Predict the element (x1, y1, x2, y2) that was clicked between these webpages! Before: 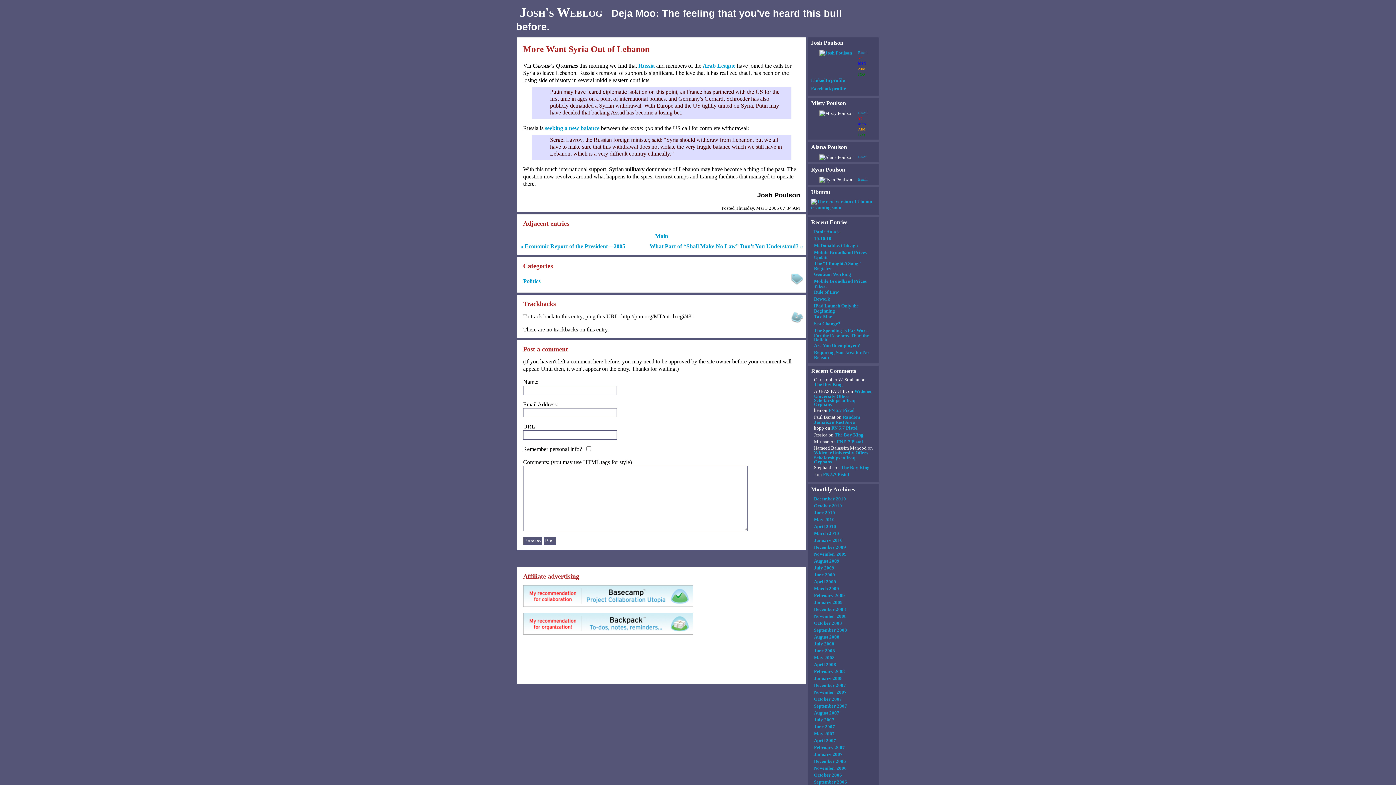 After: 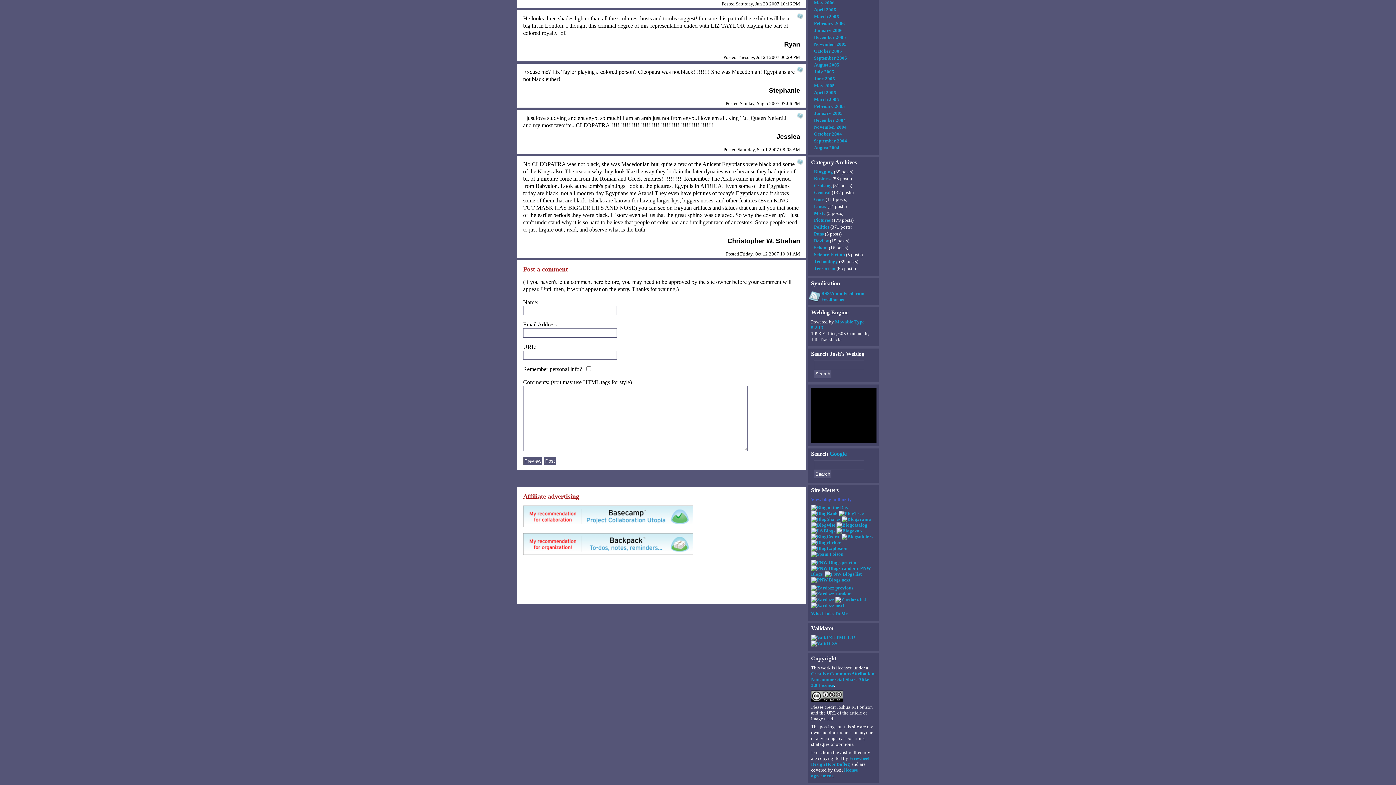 Action: label: The Boy King bbox: (841, 465, 869, 470)